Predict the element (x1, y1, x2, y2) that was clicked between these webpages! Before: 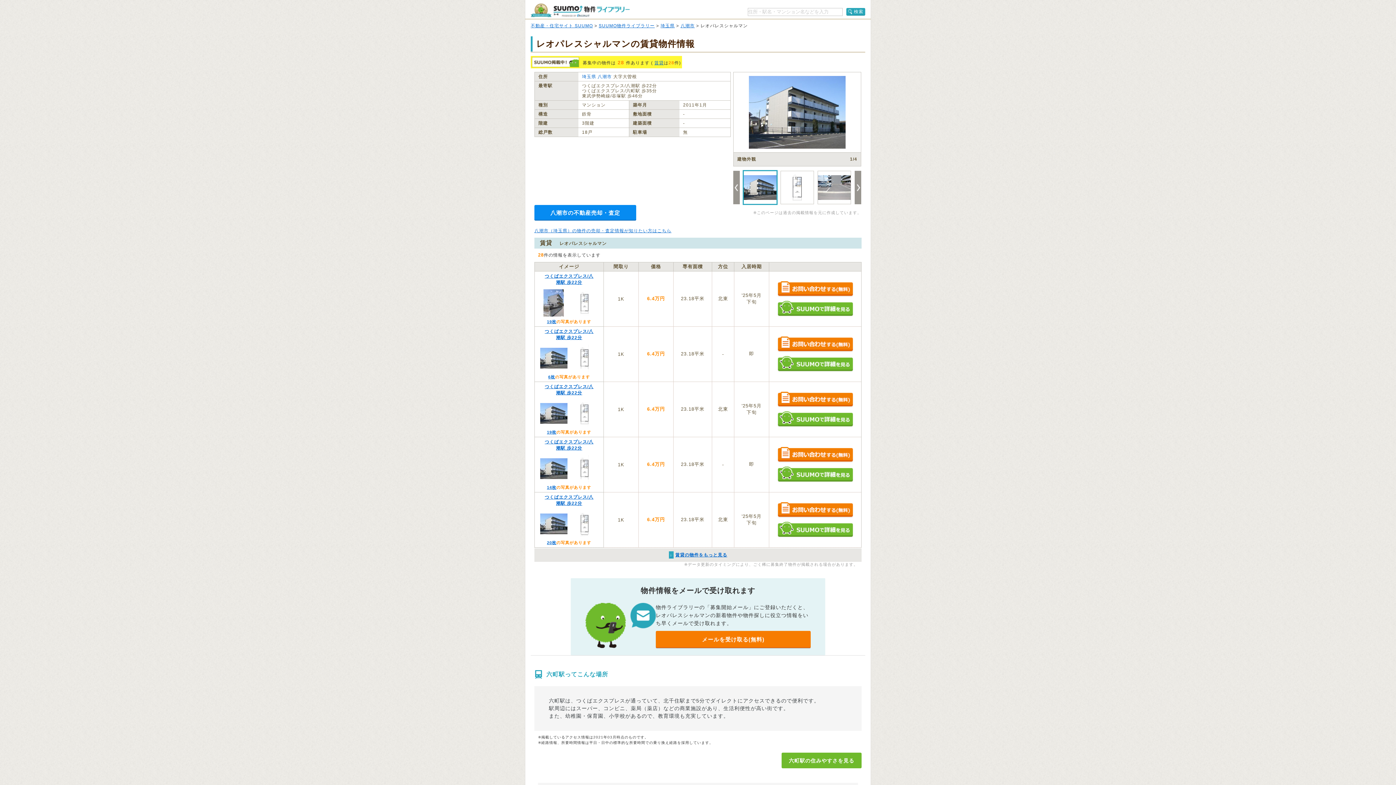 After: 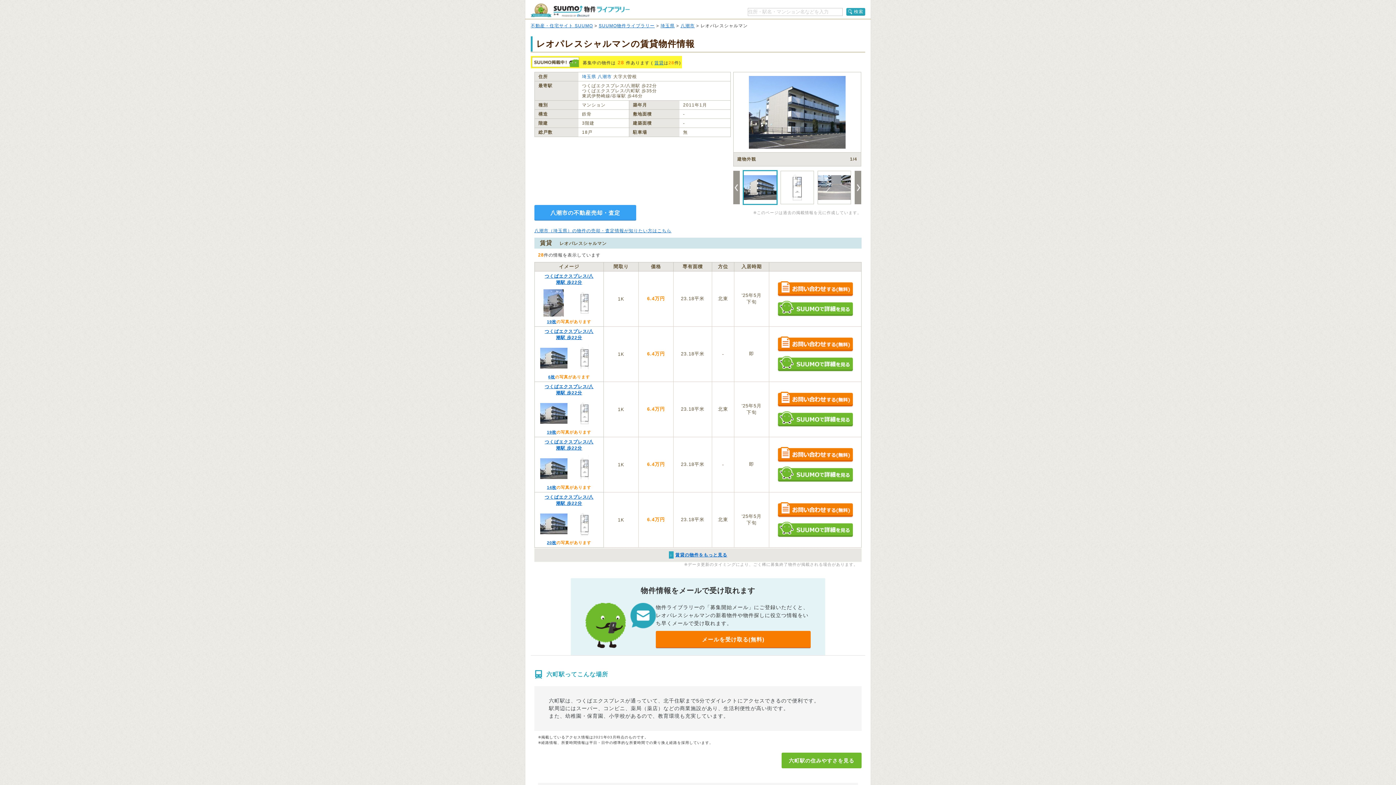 Action: label: 八潮市の不動産売却・査定 bbox: (534, 205, 636, 220)